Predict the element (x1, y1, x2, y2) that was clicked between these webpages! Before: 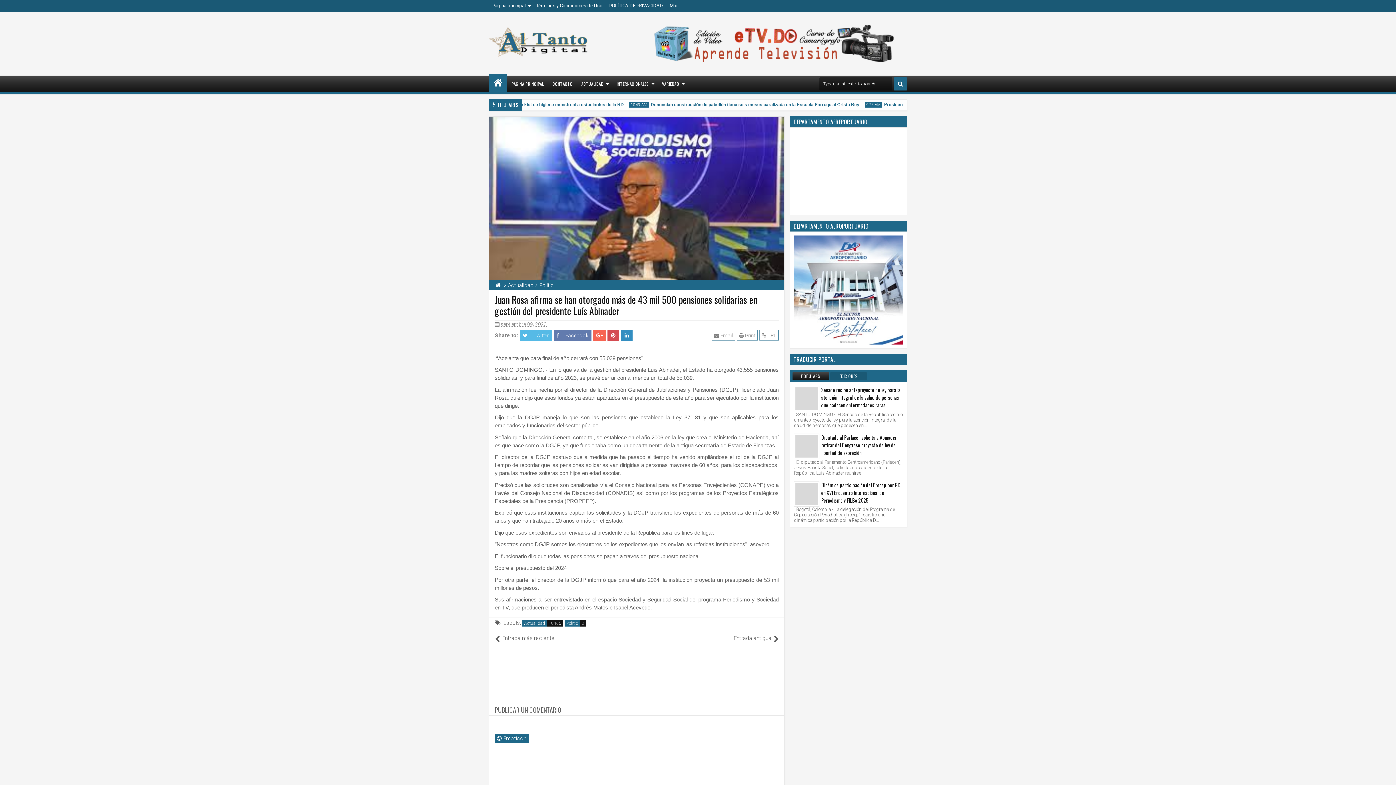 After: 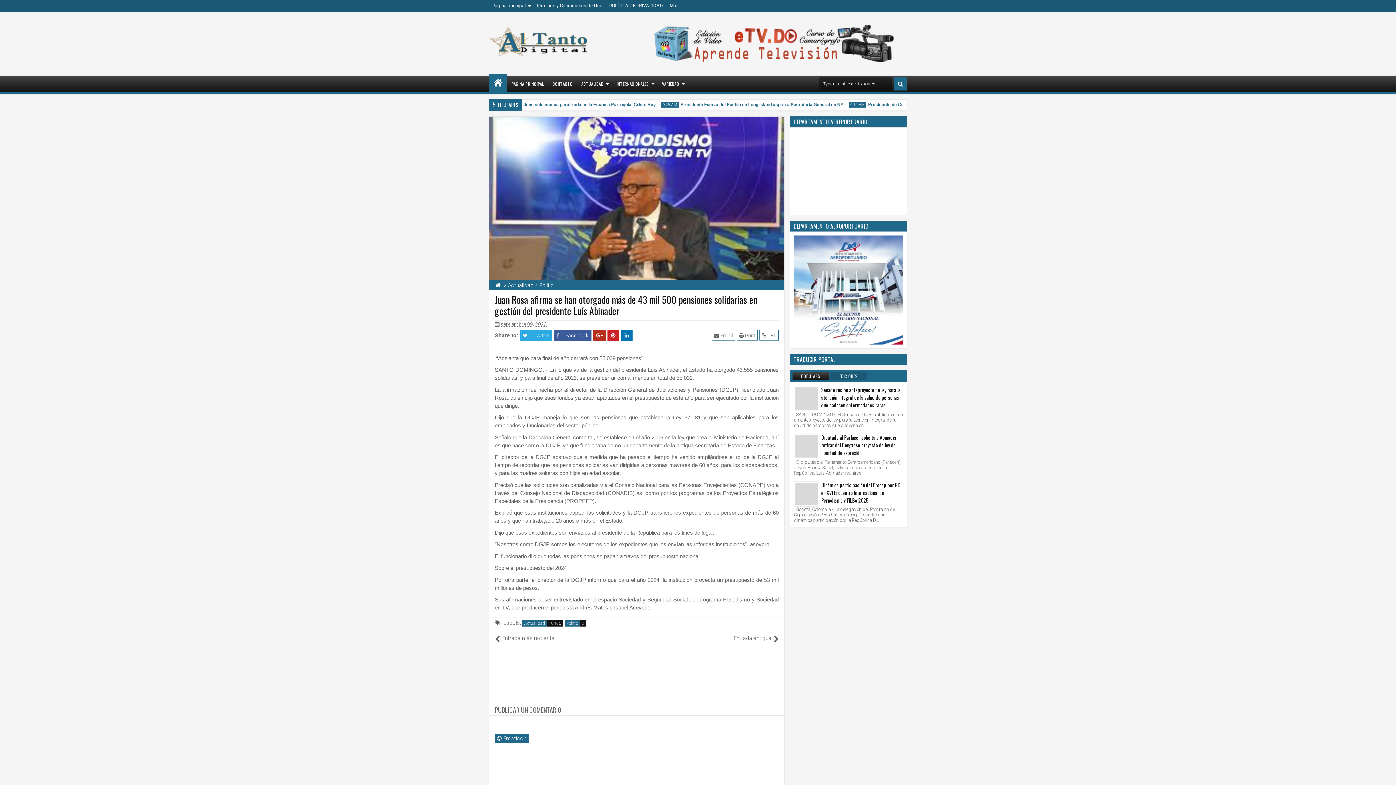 Action: bbox: (593, 329, 605, 341)